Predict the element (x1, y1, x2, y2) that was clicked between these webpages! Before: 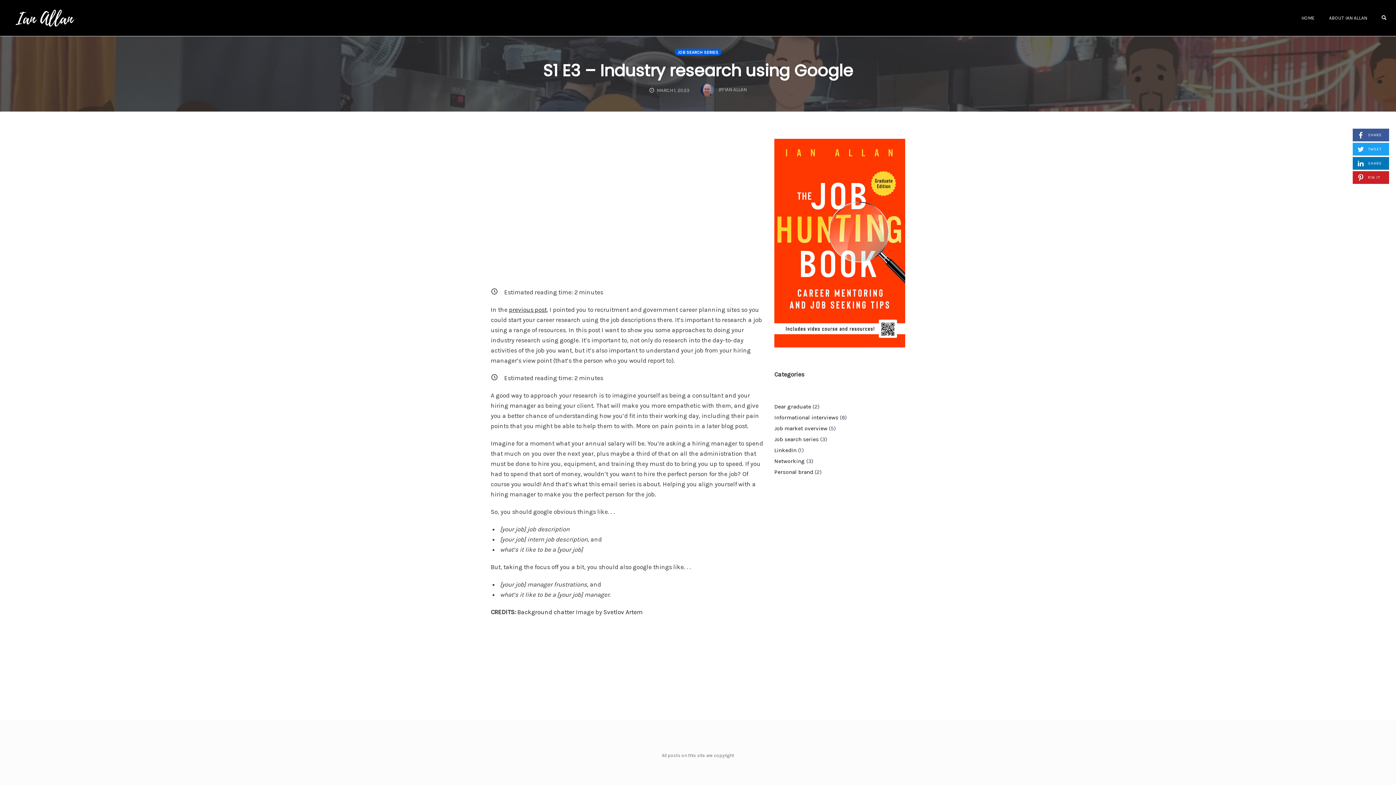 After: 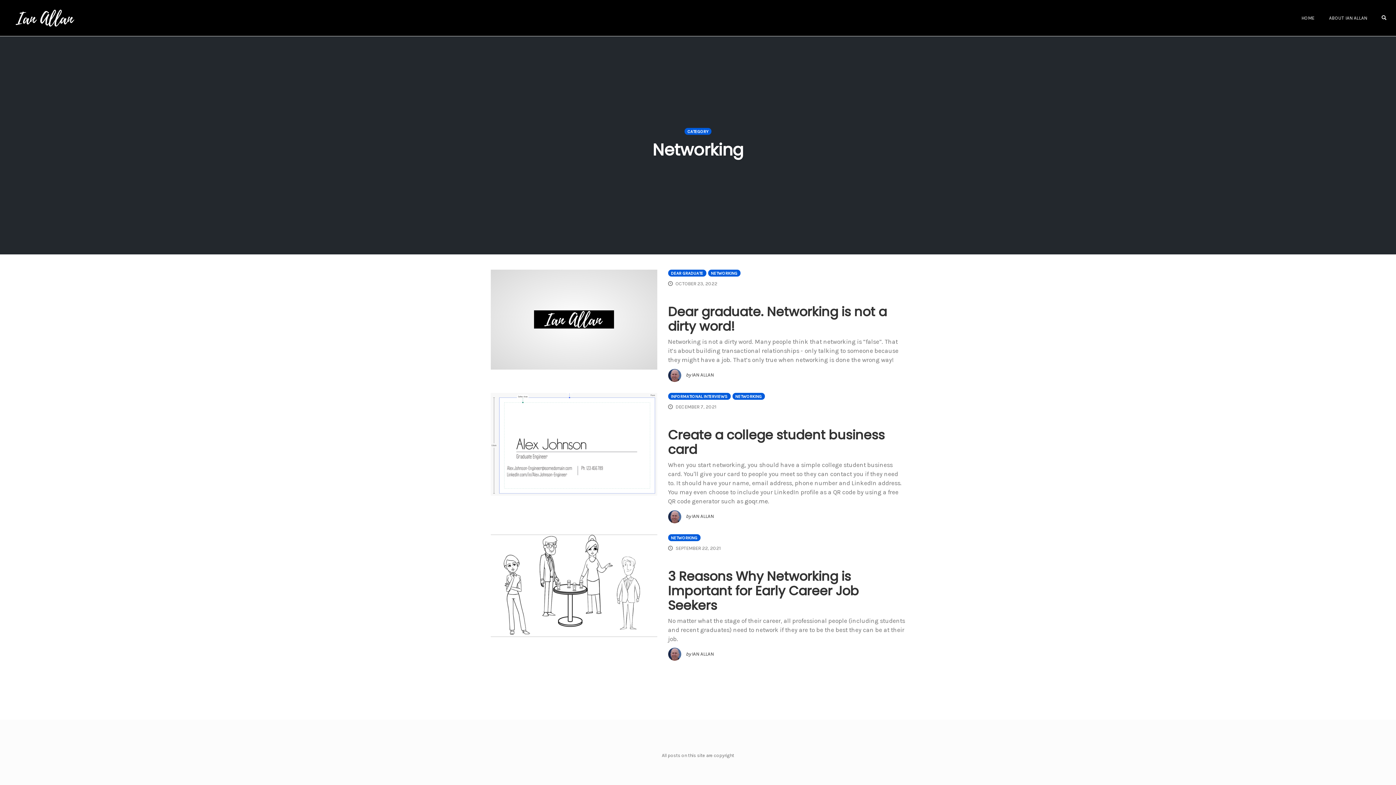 Action: bbox: (774, 458, 805, 464) label: Networking